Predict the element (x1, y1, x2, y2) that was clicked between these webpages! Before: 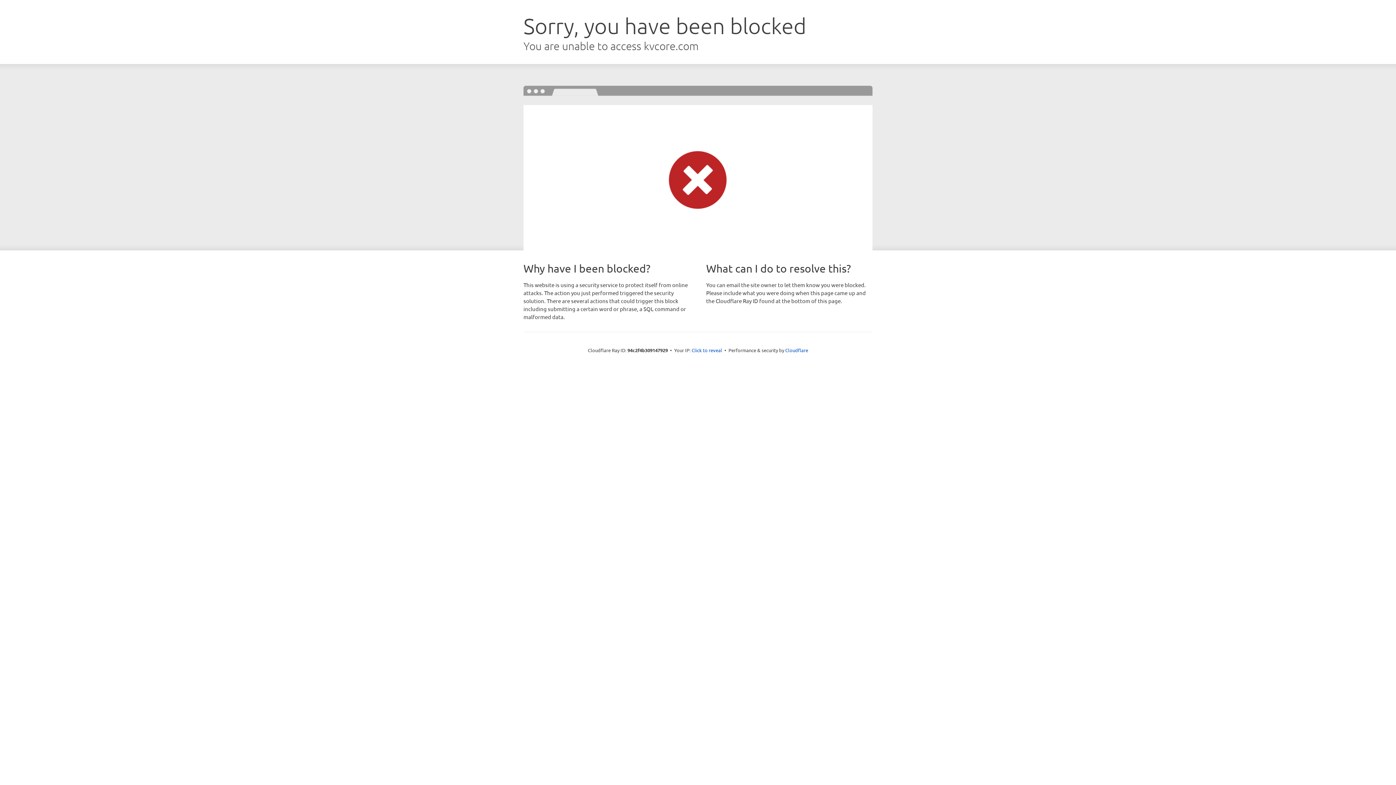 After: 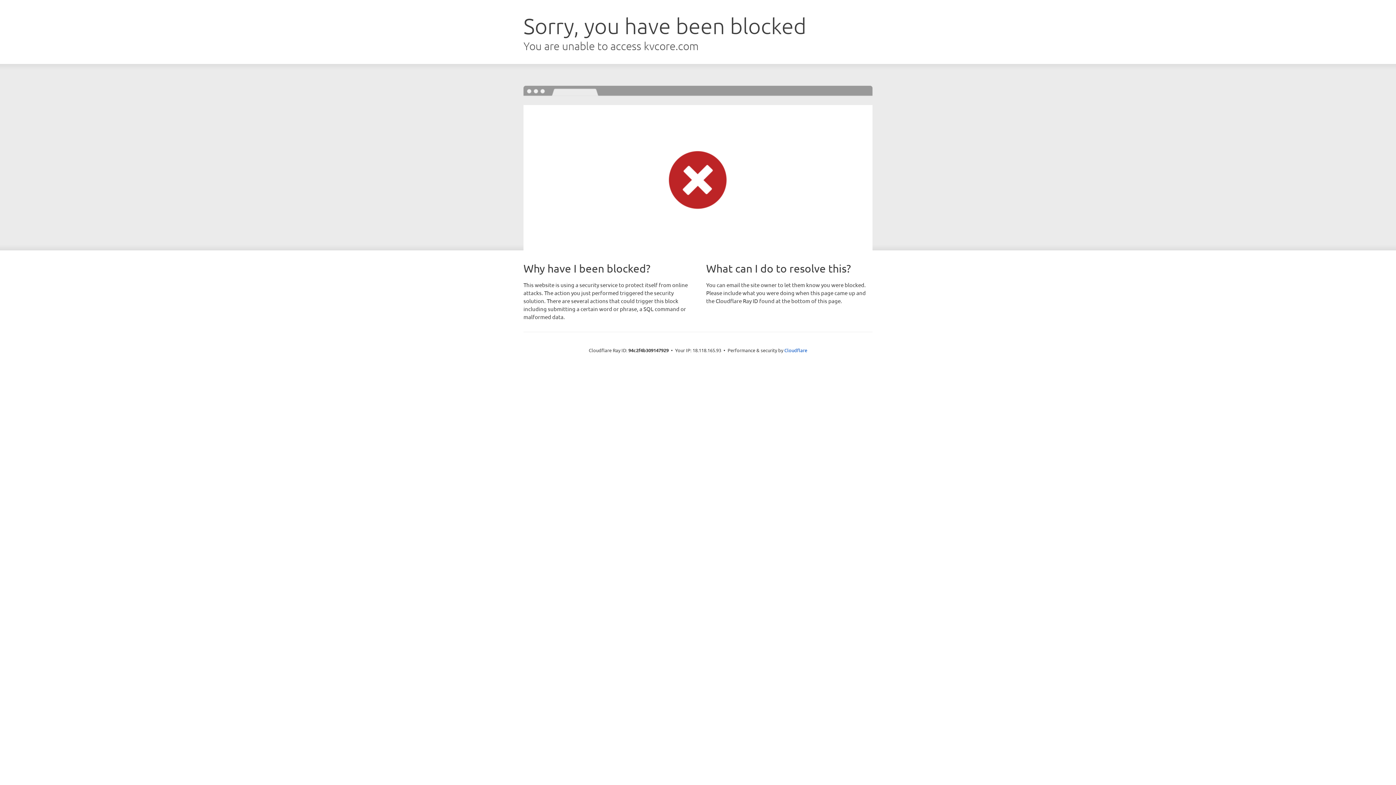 Action: label: Click to reveal bbox: (691, 346, 722, 353)